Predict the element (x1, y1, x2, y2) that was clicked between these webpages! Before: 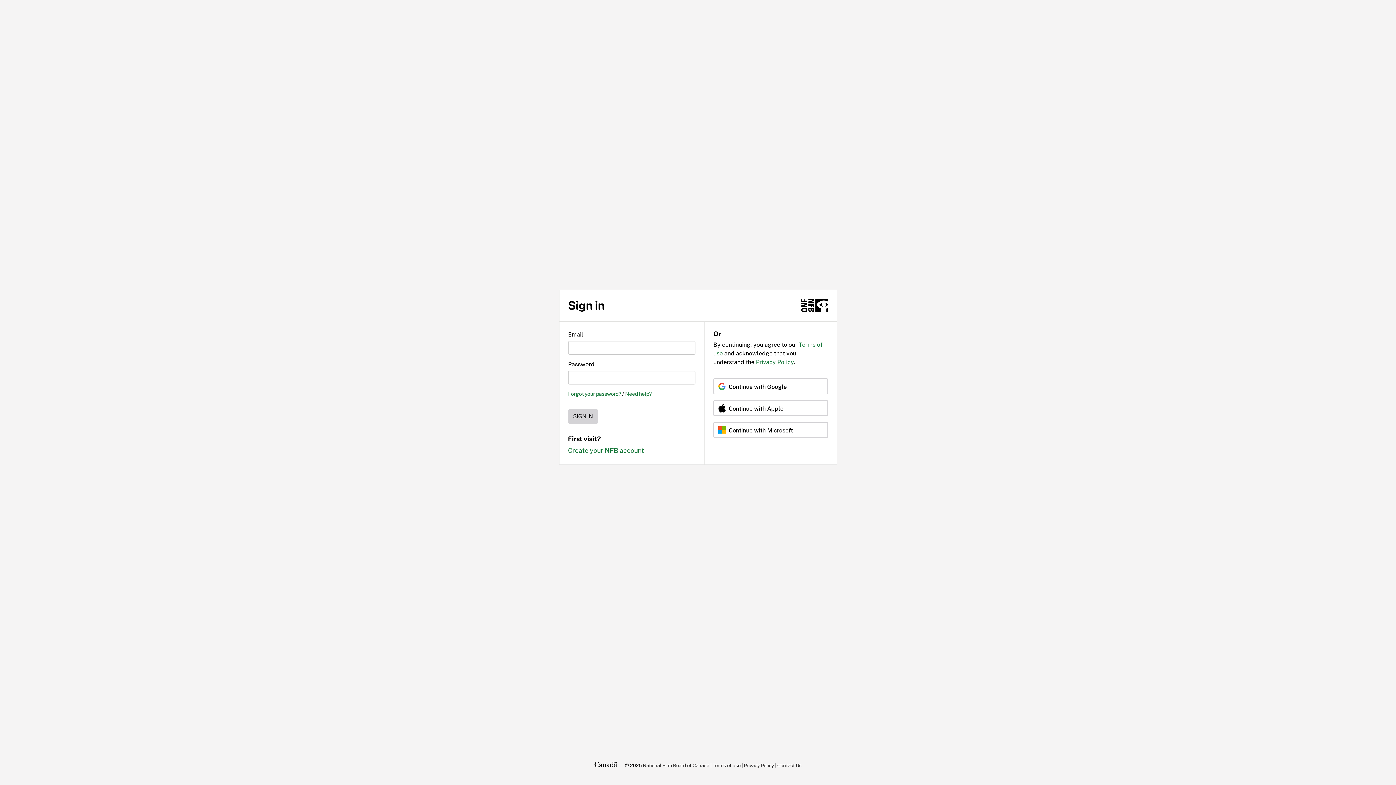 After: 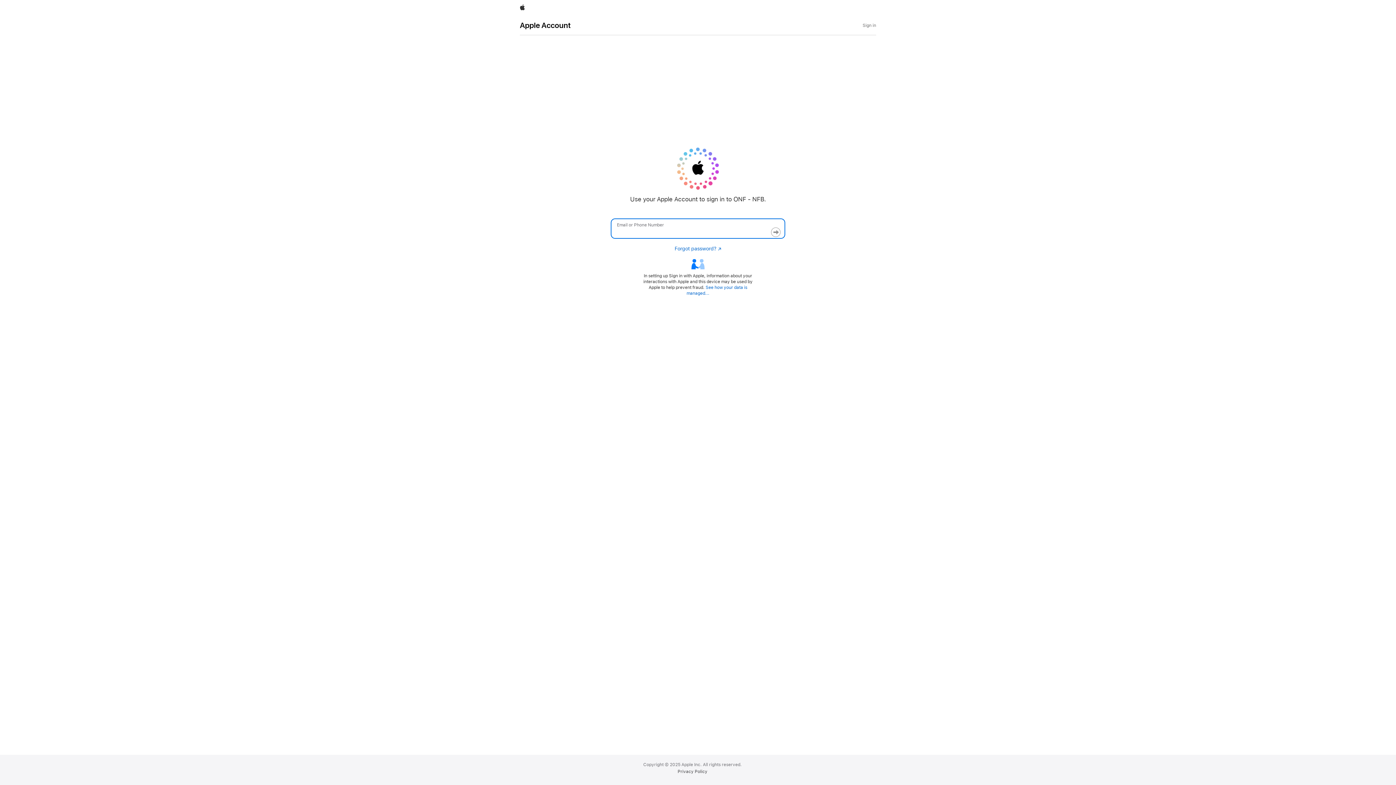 Action: bbox: (713, 400, 828, 416) label: Continue with Apple